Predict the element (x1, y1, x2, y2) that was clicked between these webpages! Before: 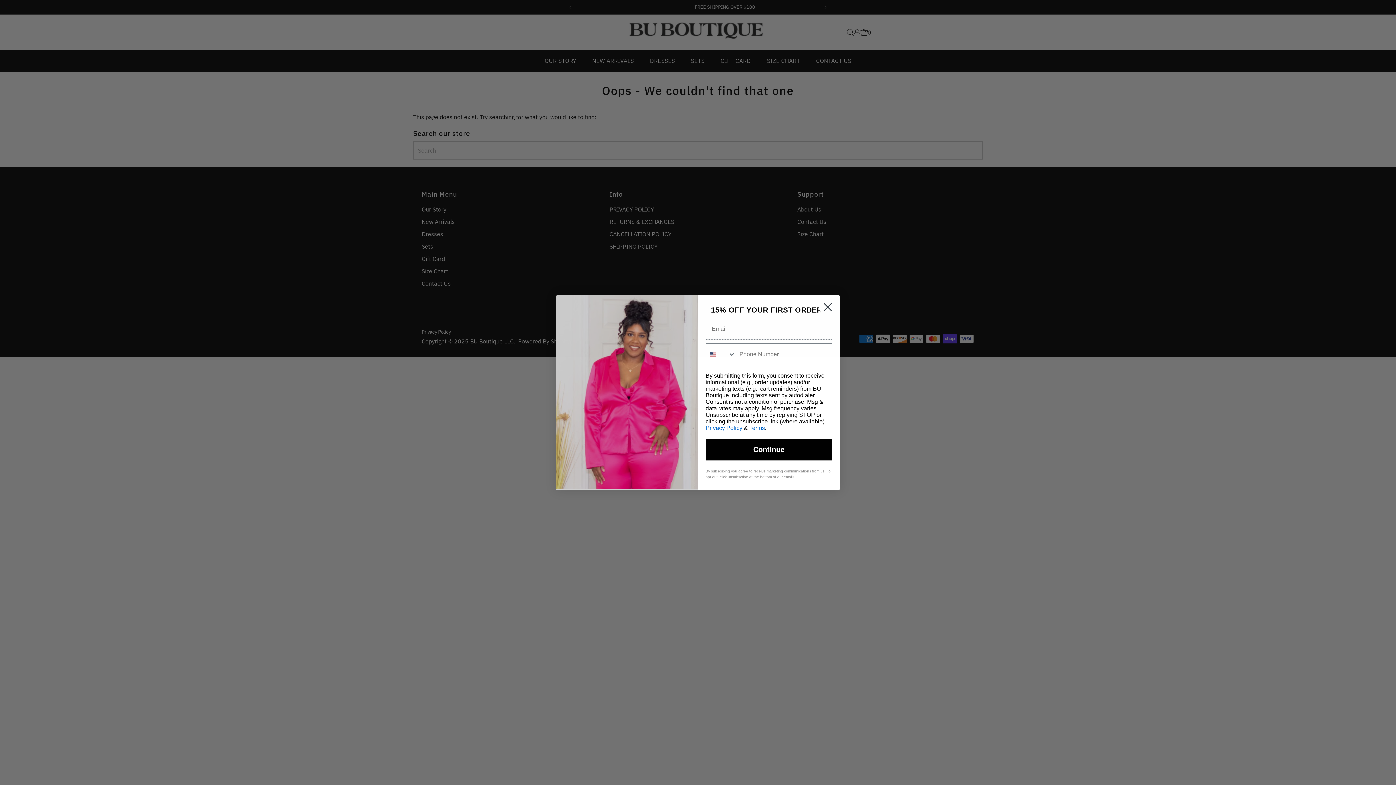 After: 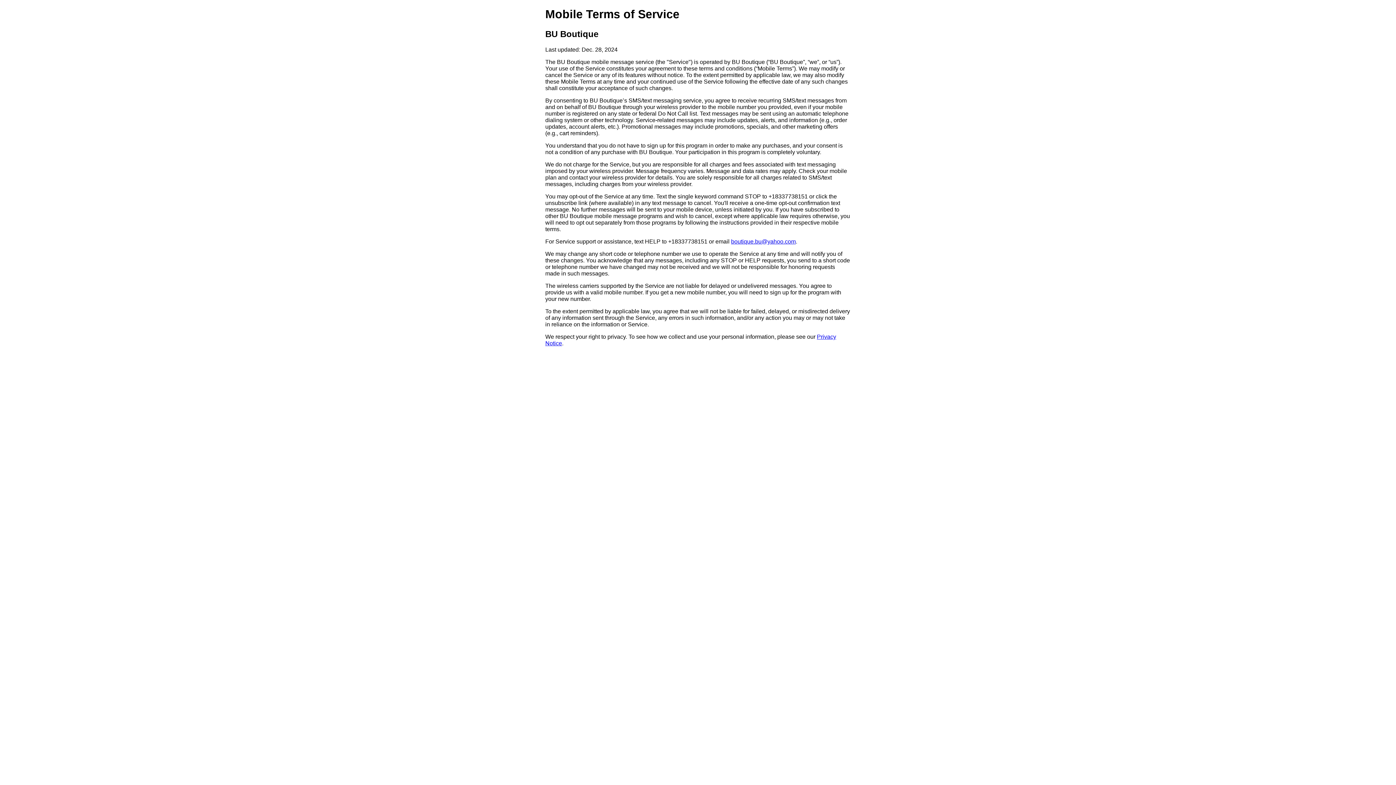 Action: label: Terms bbox: (749, 424, 765, 431)